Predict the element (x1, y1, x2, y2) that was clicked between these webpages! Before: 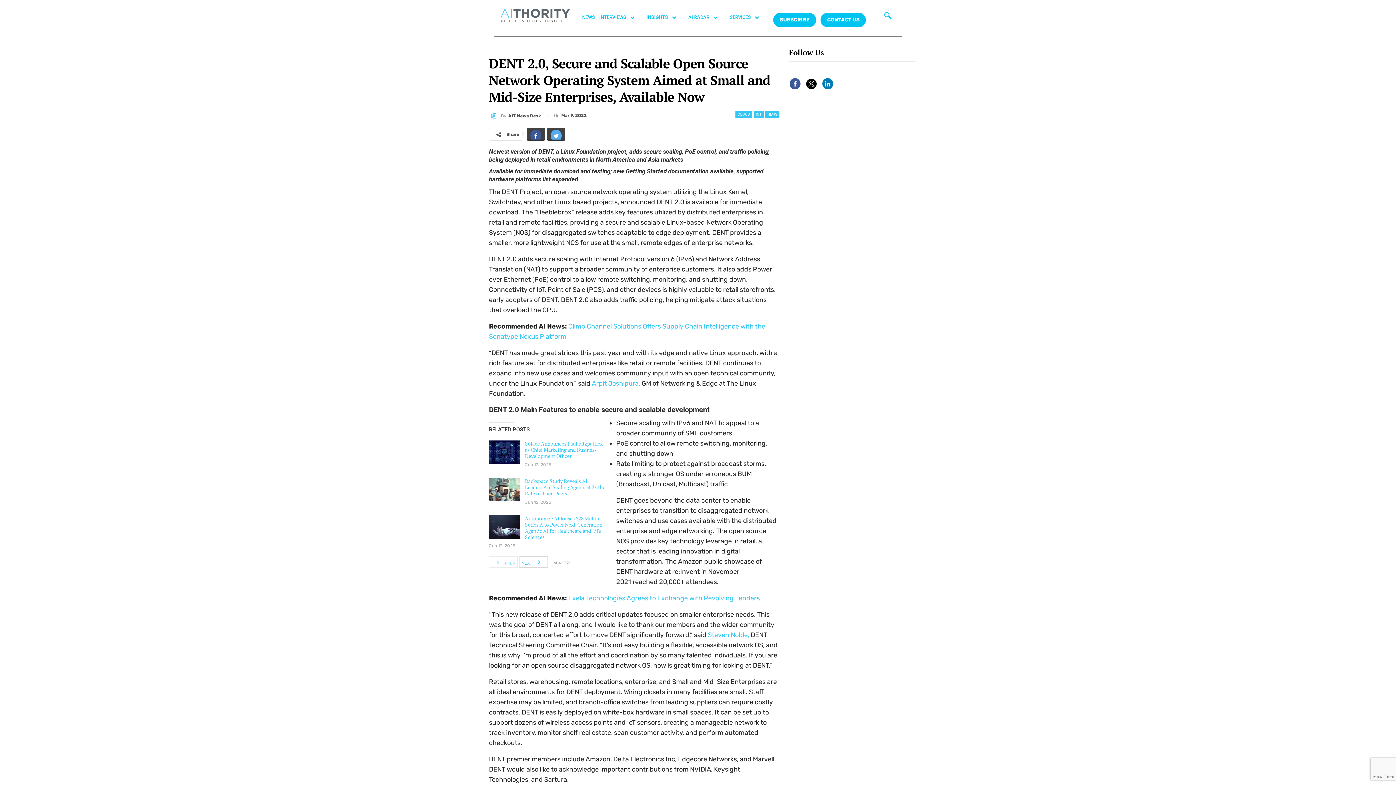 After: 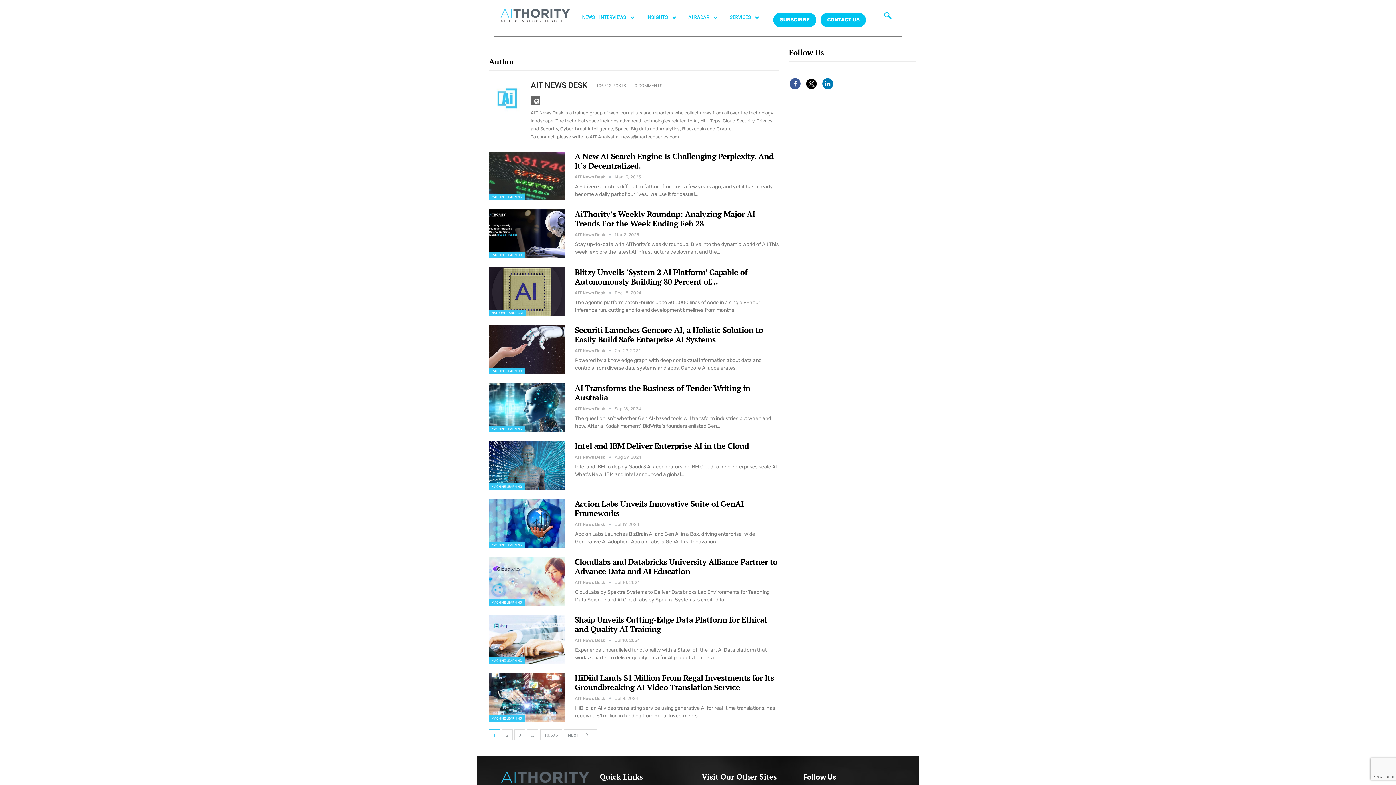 Action: bbox: (489, 110, 541, 120) label: By AIT News Desk